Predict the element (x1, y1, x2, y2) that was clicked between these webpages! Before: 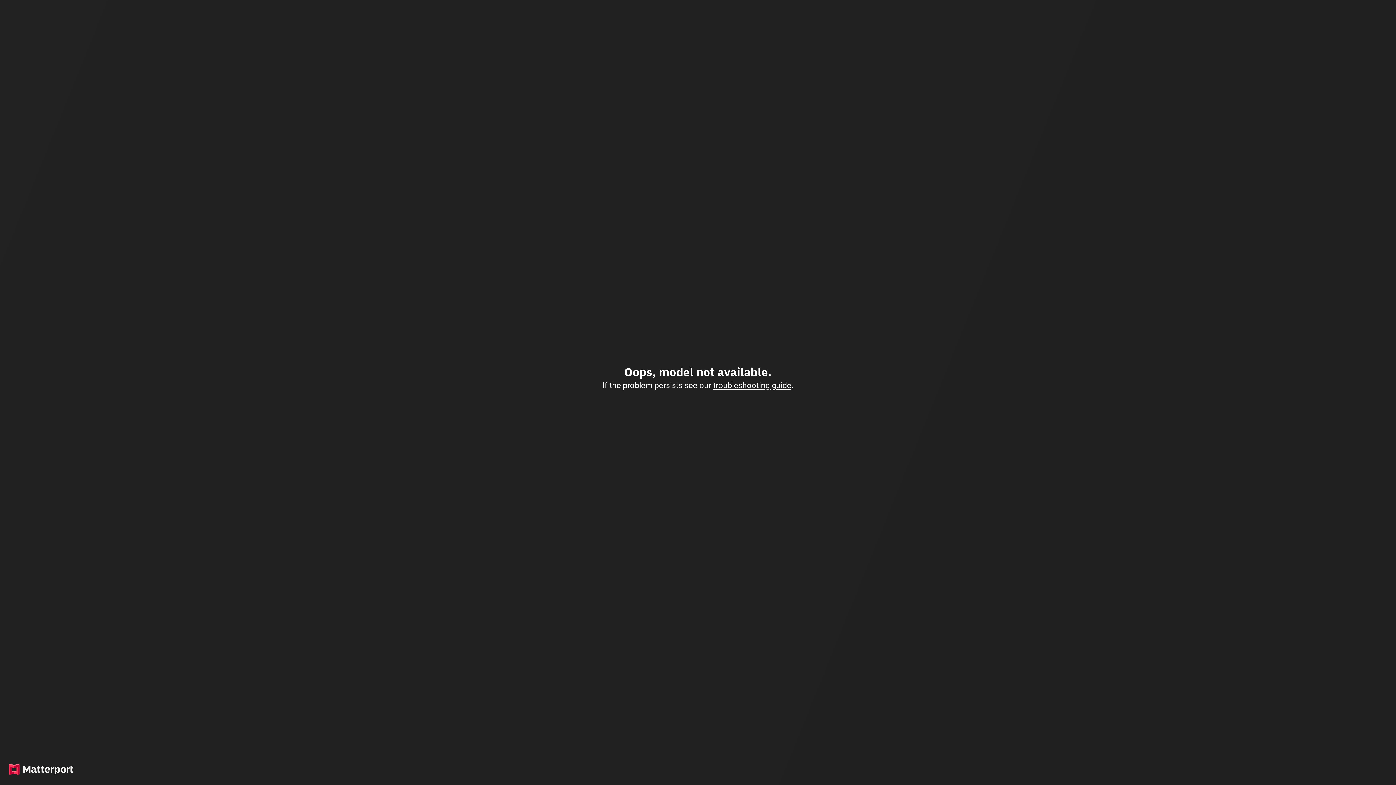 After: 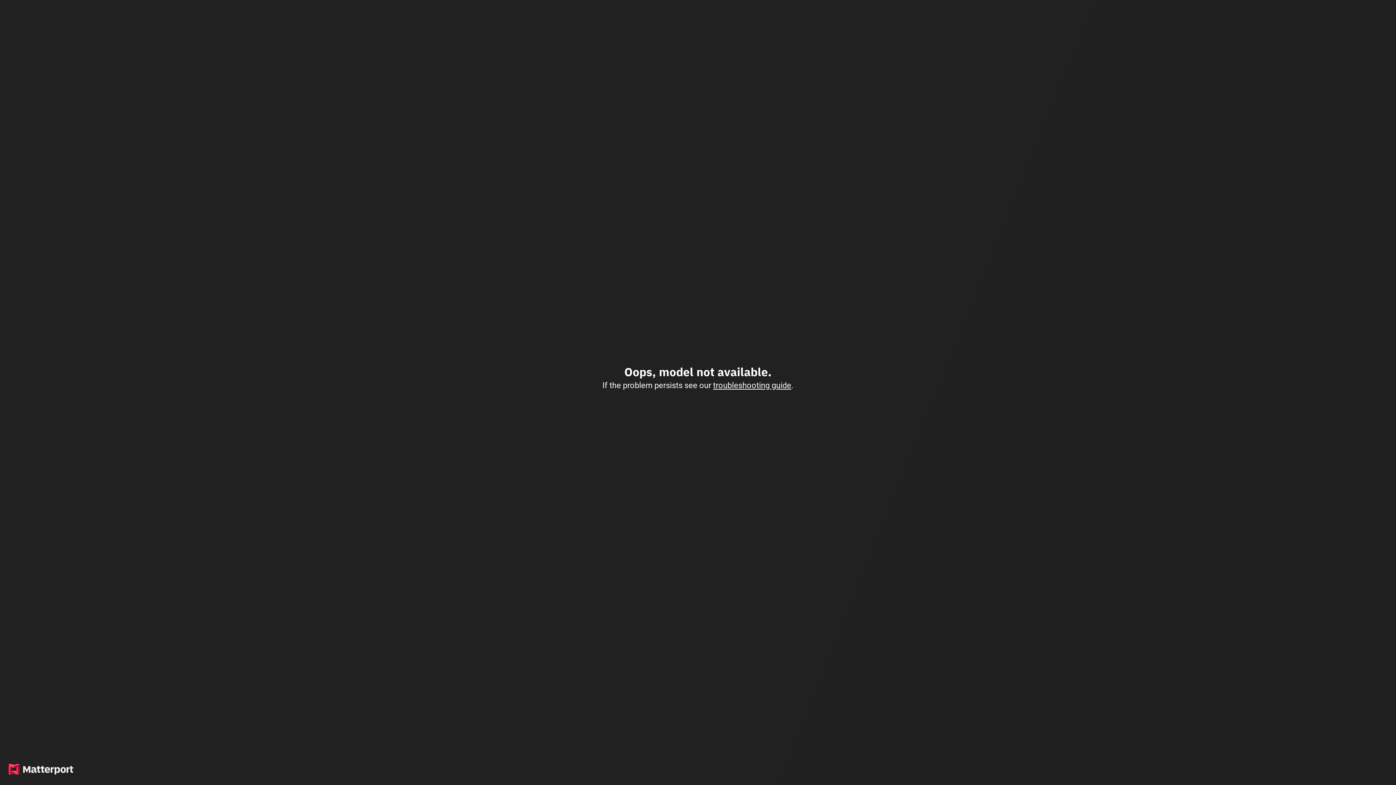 Action: bbox: (713, 380, 791, 390) label: troubleshooting guide